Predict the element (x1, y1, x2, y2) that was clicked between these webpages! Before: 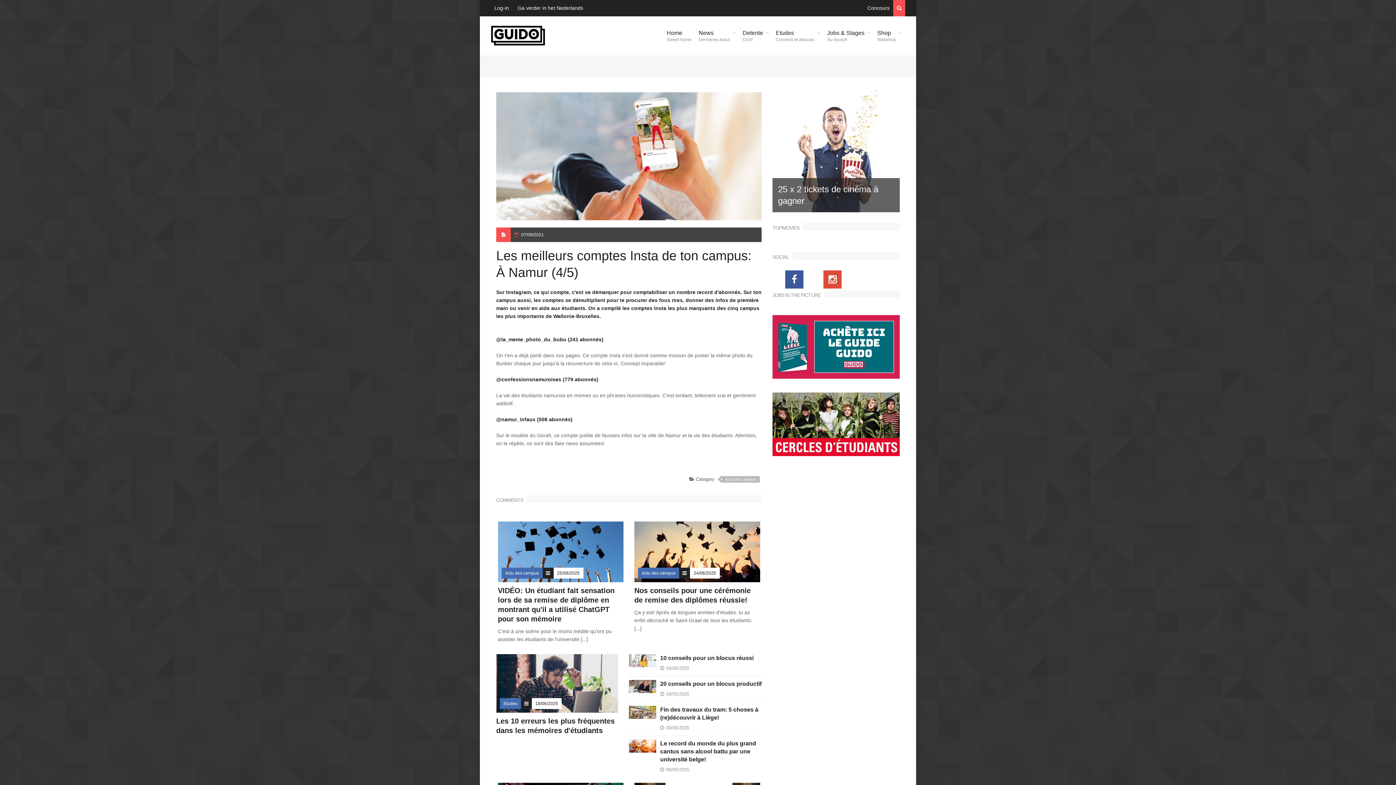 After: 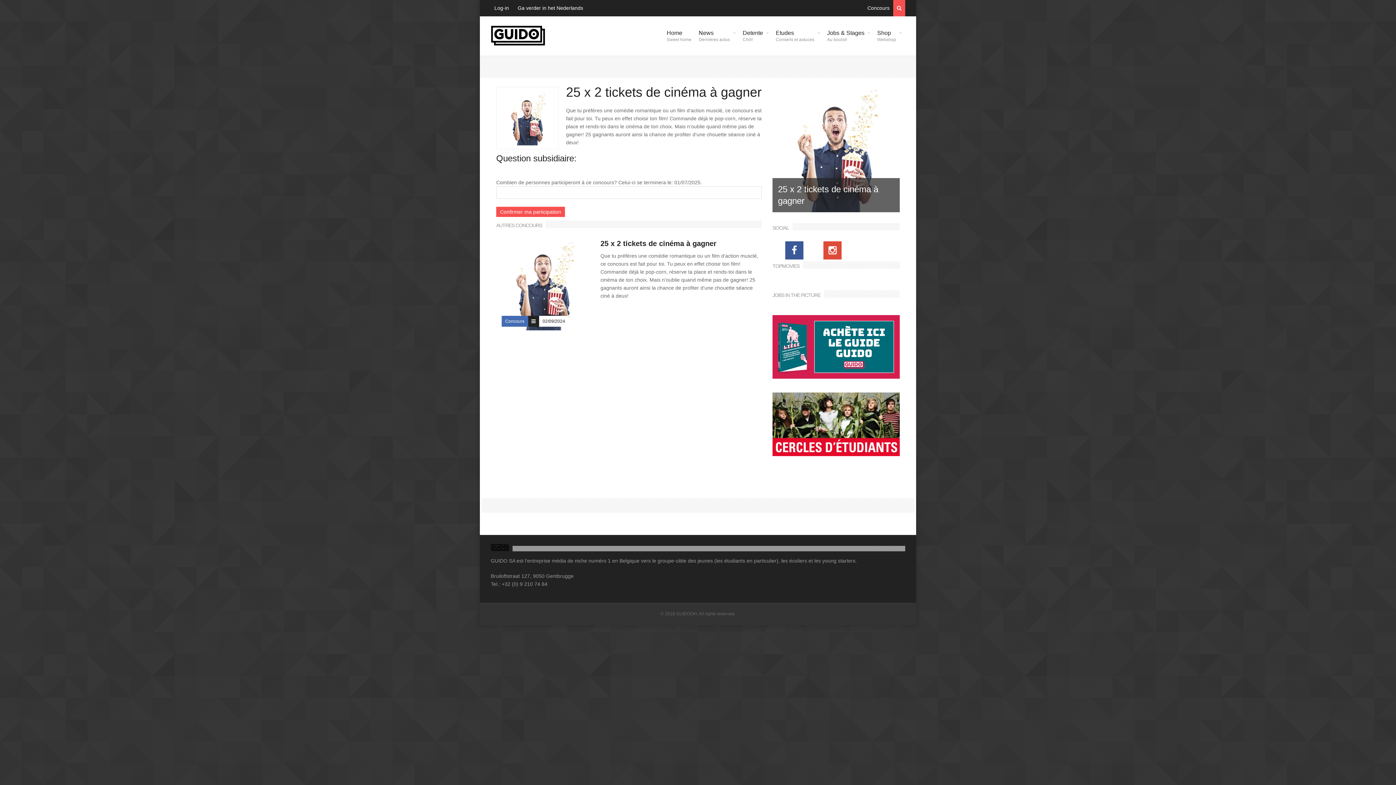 Action: bbox: (772, 85, 900, 212)